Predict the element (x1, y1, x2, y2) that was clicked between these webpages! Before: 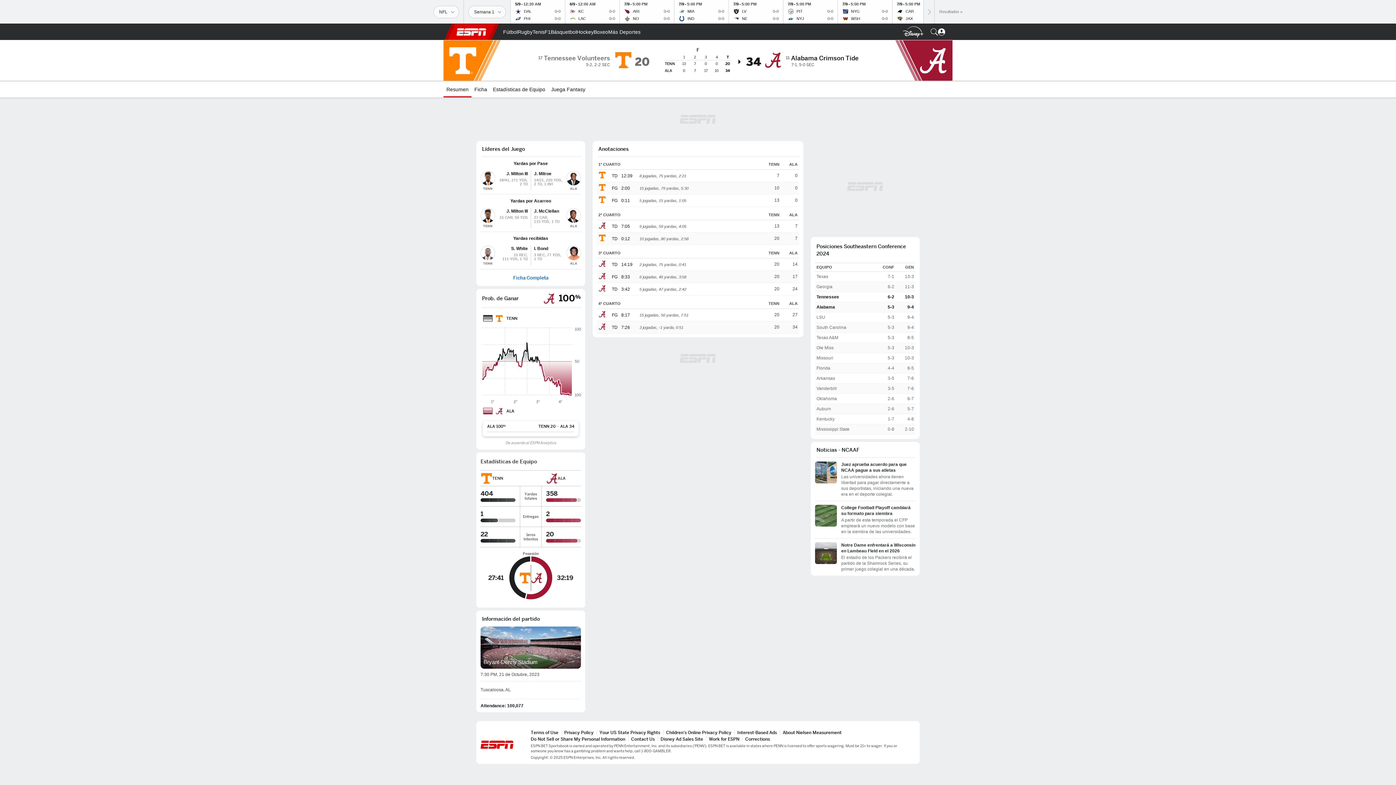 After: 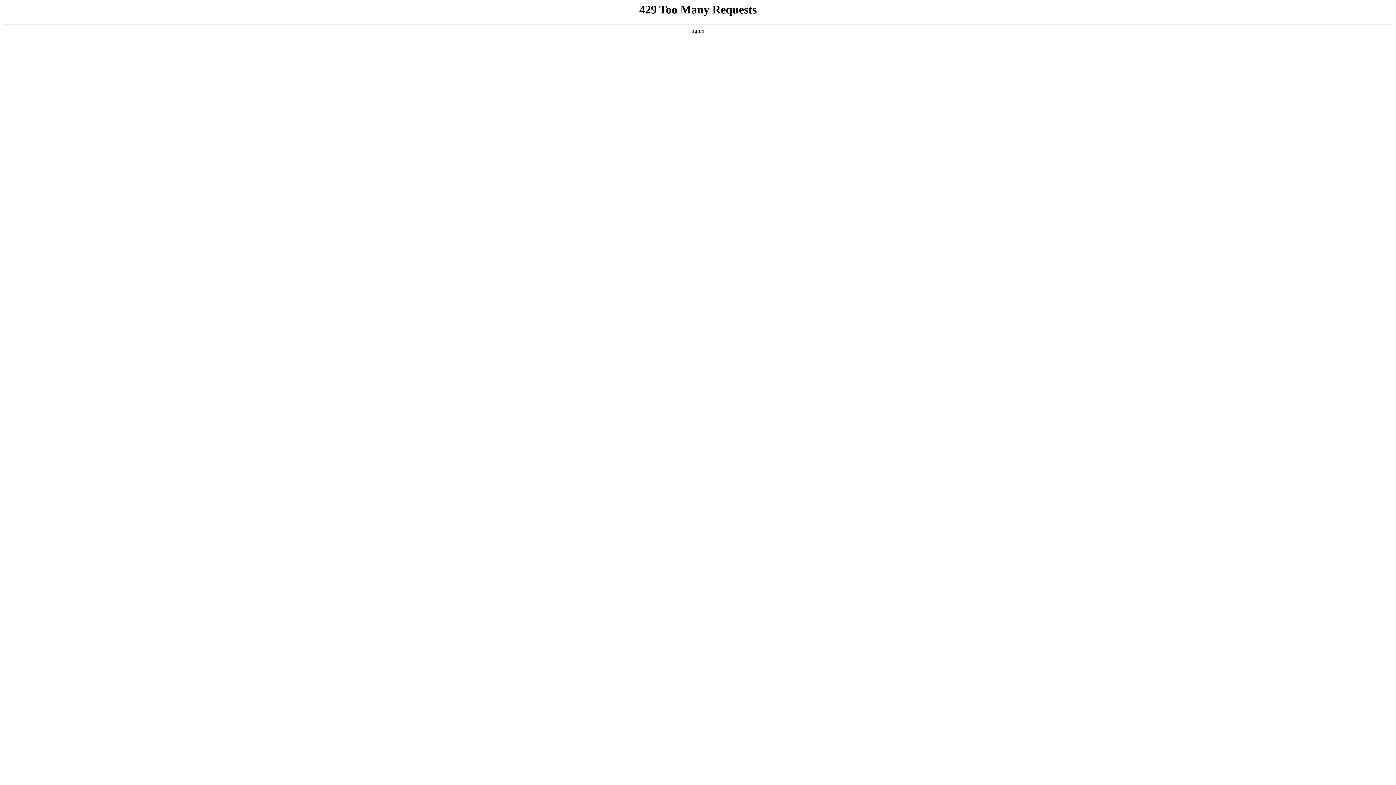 Action: label: About Nielsen Measurement bbox: (782, 730, 841, 735)